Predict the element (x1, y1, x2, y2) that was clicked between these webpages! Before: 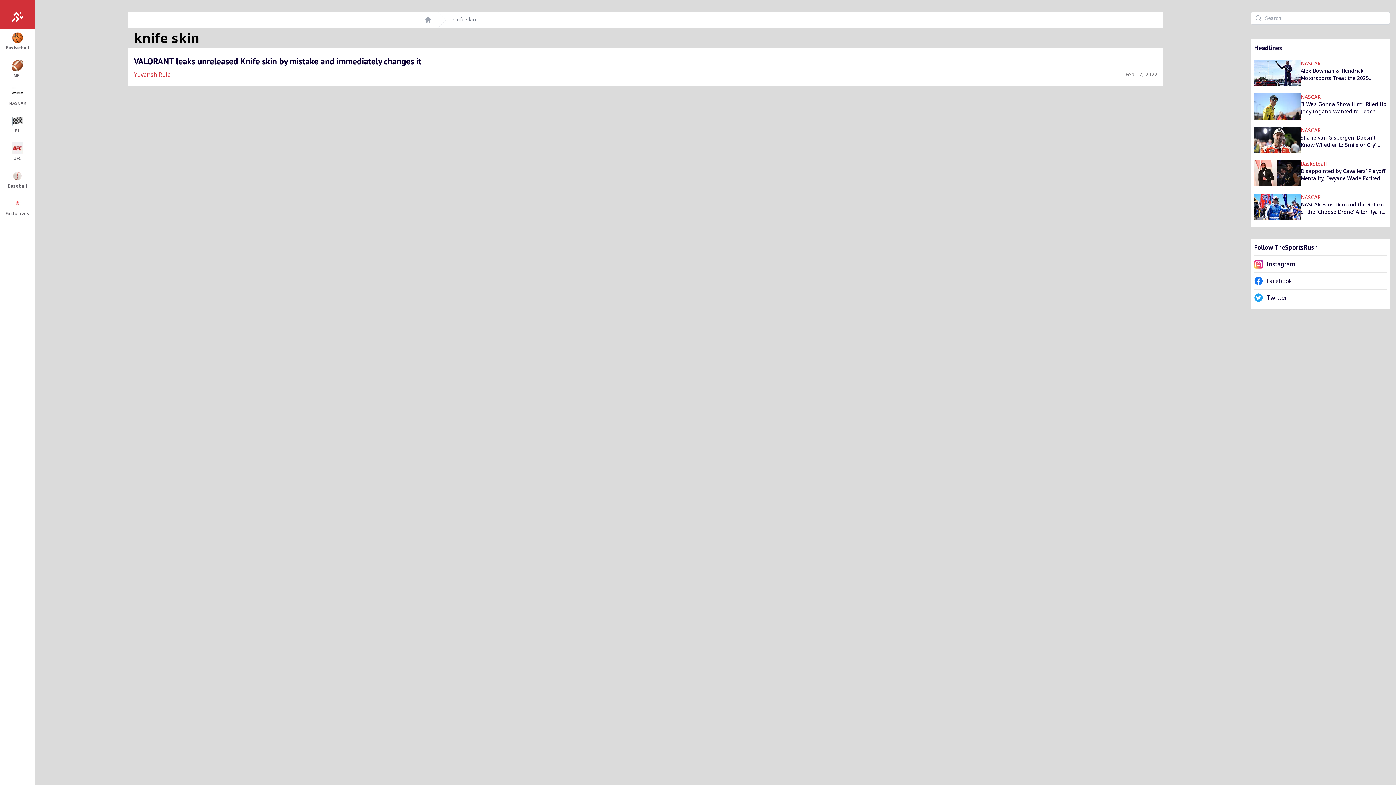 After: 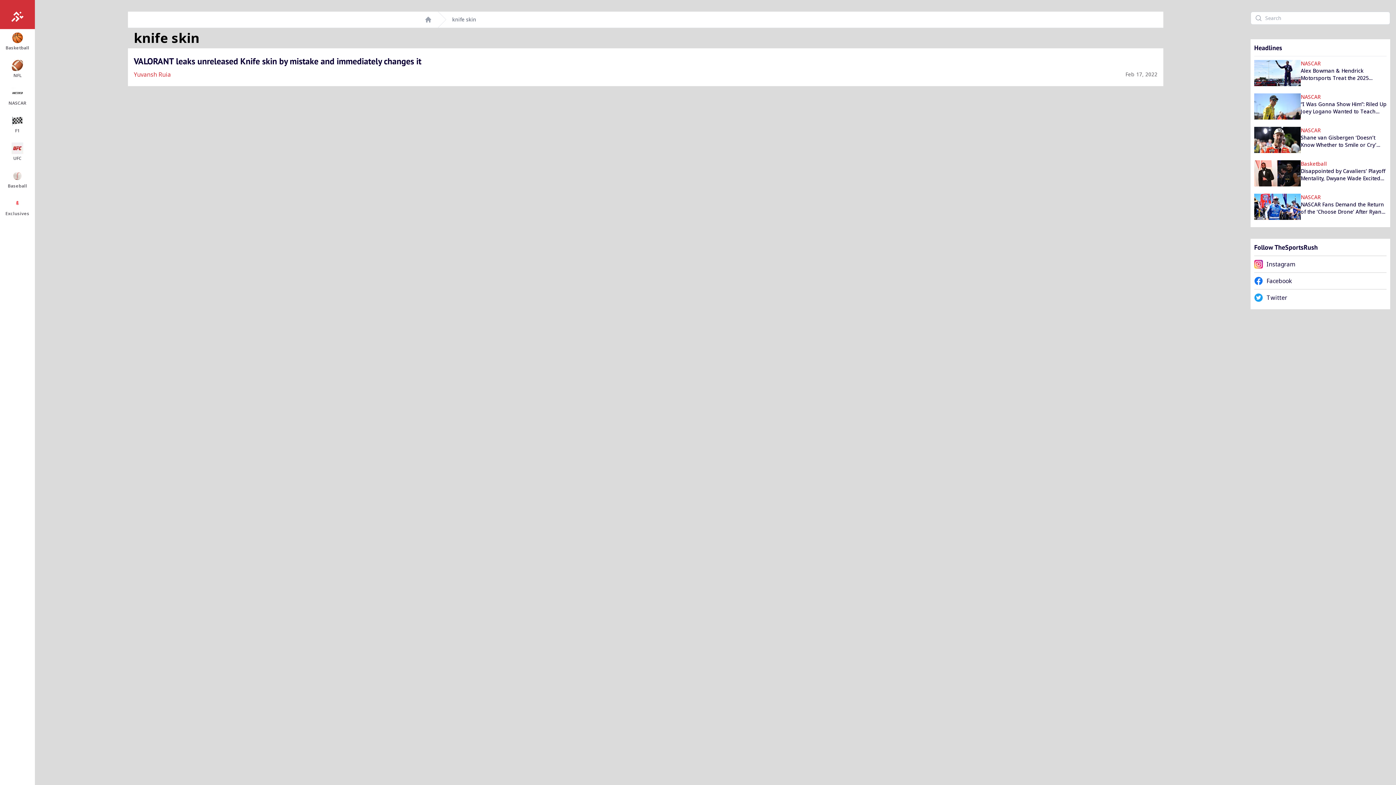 Action: label: Twitter bbox: (1254, 289, 1386, 305)